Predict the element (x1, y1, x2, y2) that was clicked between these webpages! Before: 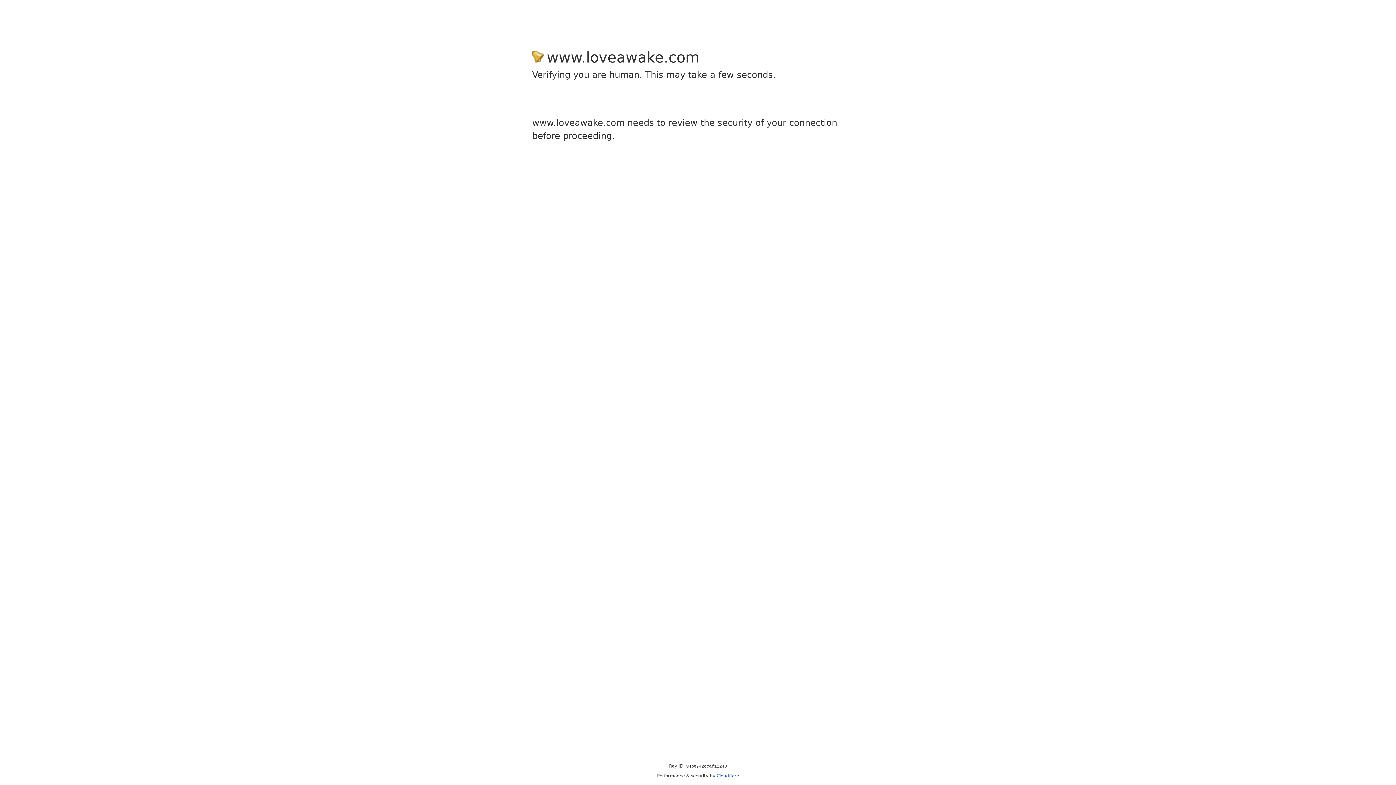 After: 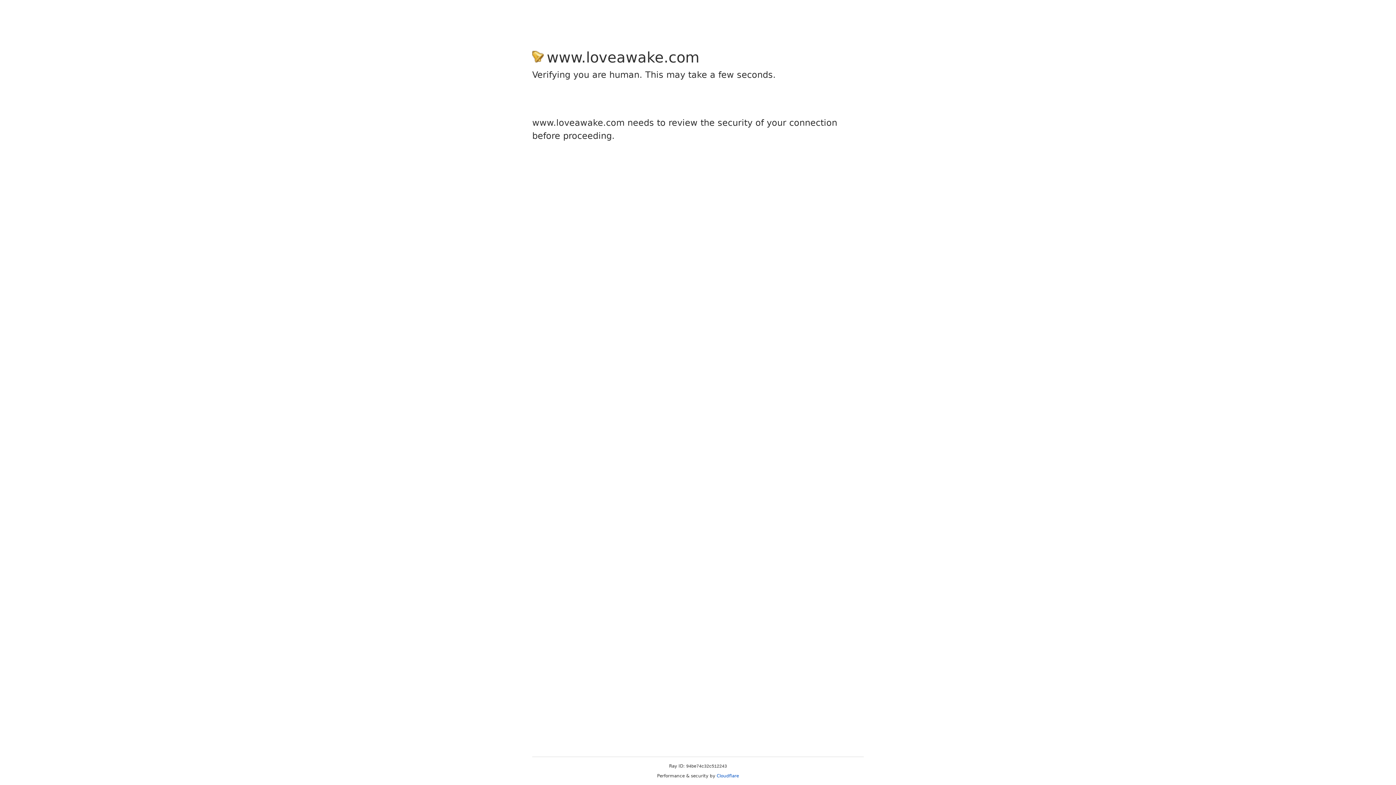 Action: label: Cloudflare bbox: (716, 773, 739, 778)